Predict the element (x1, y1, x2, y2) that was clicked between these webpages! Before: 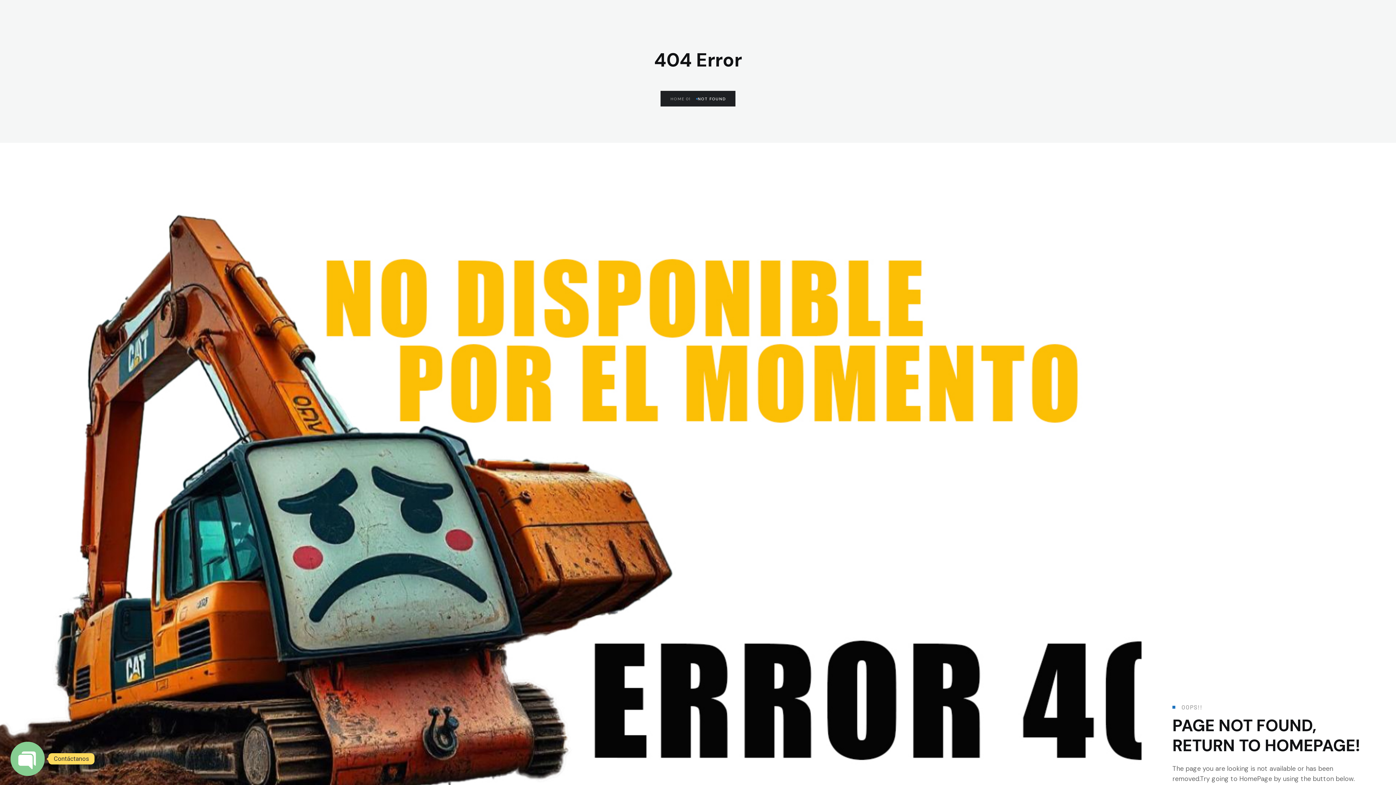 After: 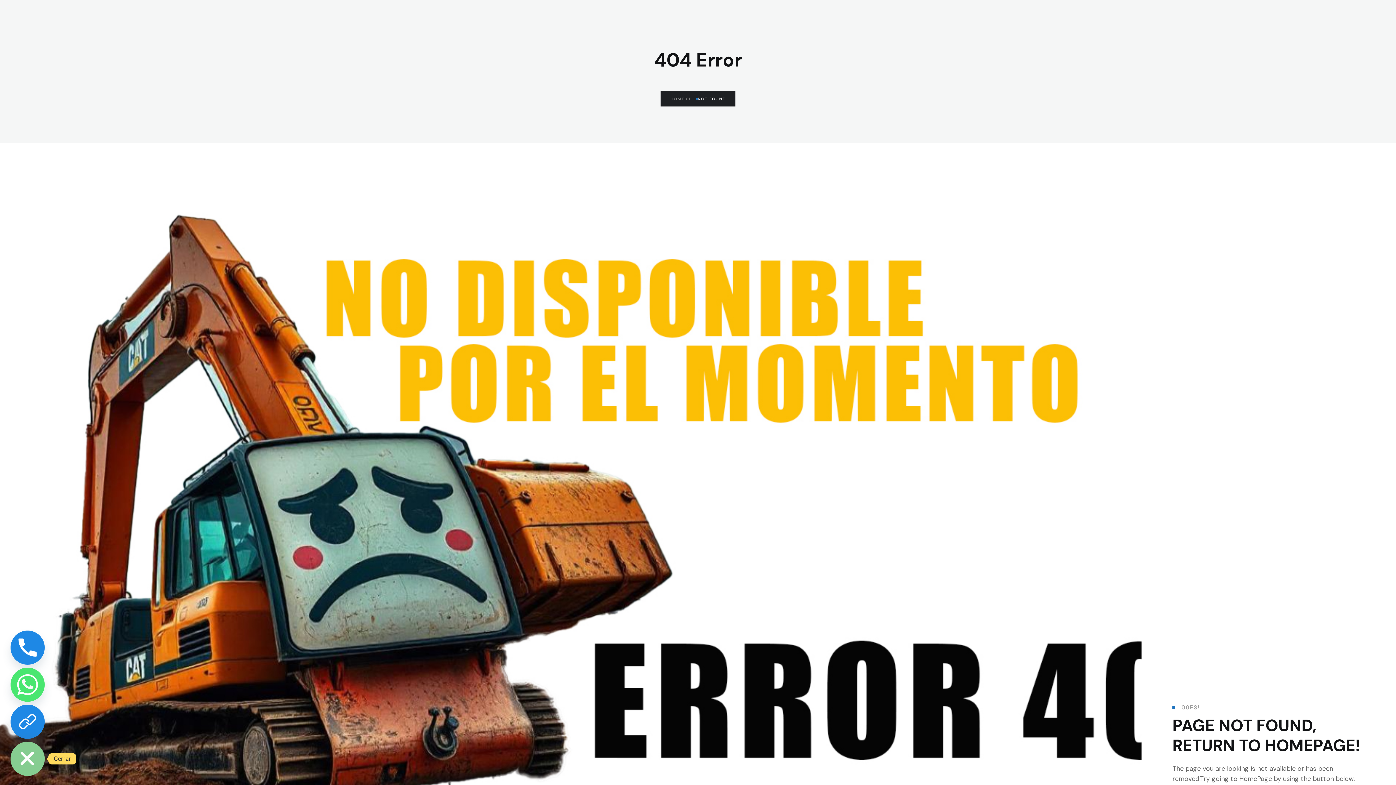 Action: label: OPEN CHATY bbox: (10, 742, 44, 776)